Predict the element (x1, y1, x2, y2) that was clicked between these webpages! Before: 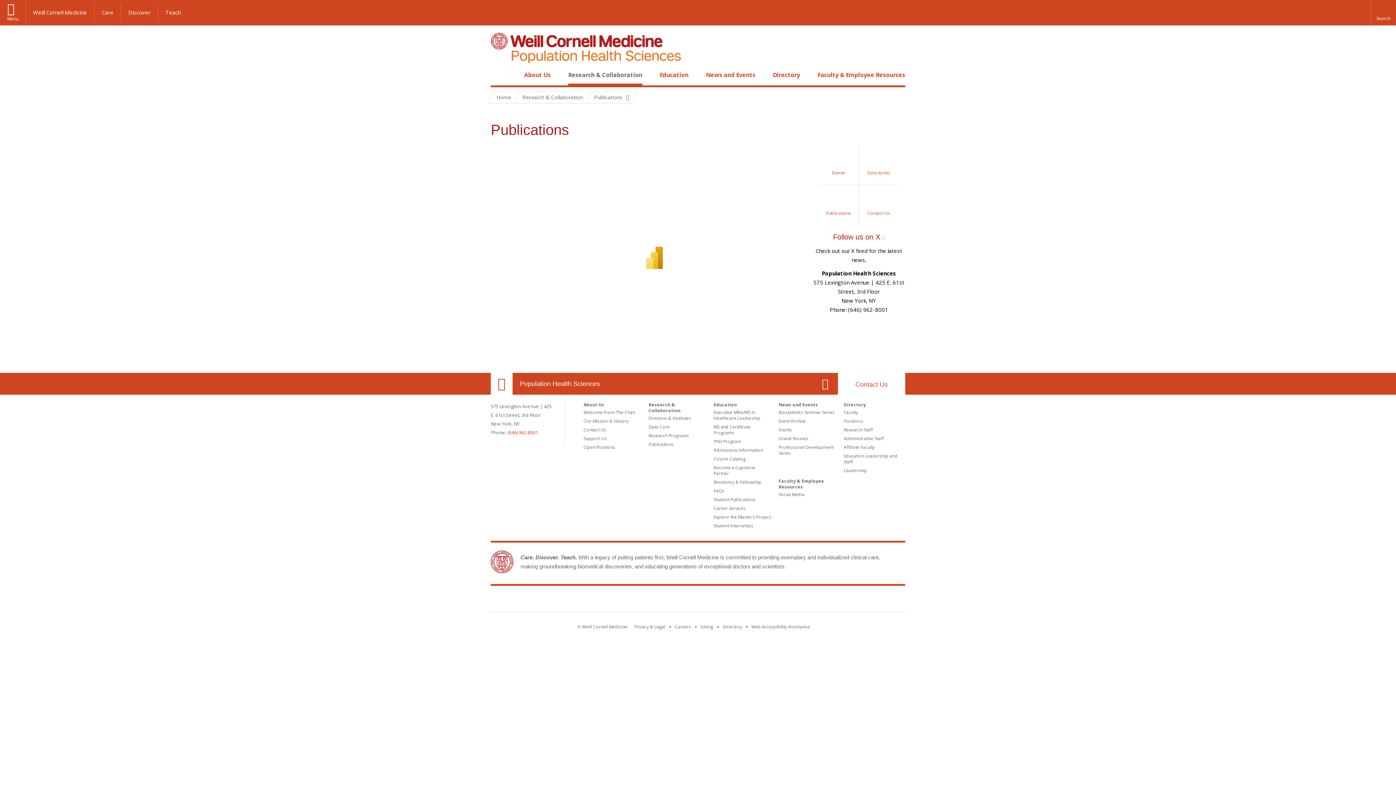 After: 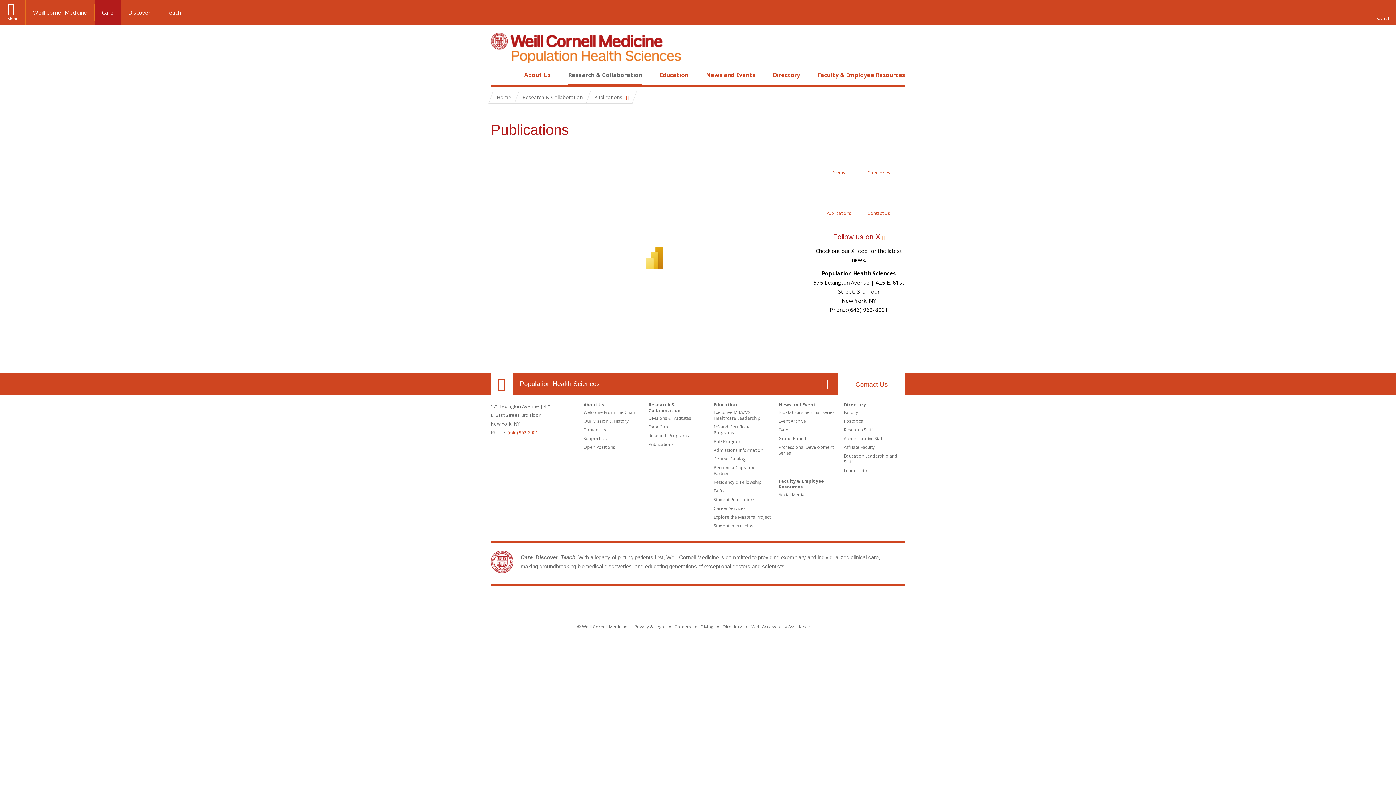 Action: label: Care bbox: (94, 3, 121, 21)